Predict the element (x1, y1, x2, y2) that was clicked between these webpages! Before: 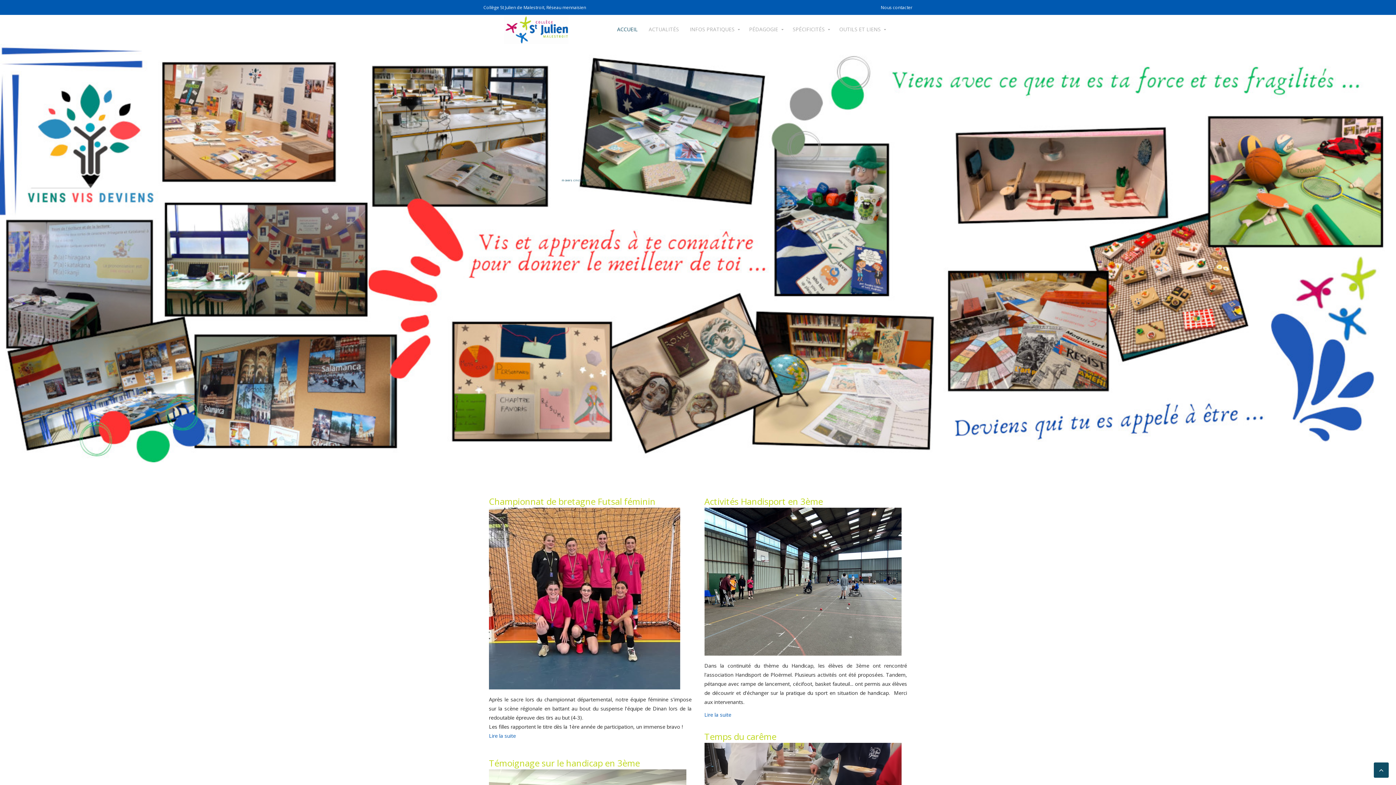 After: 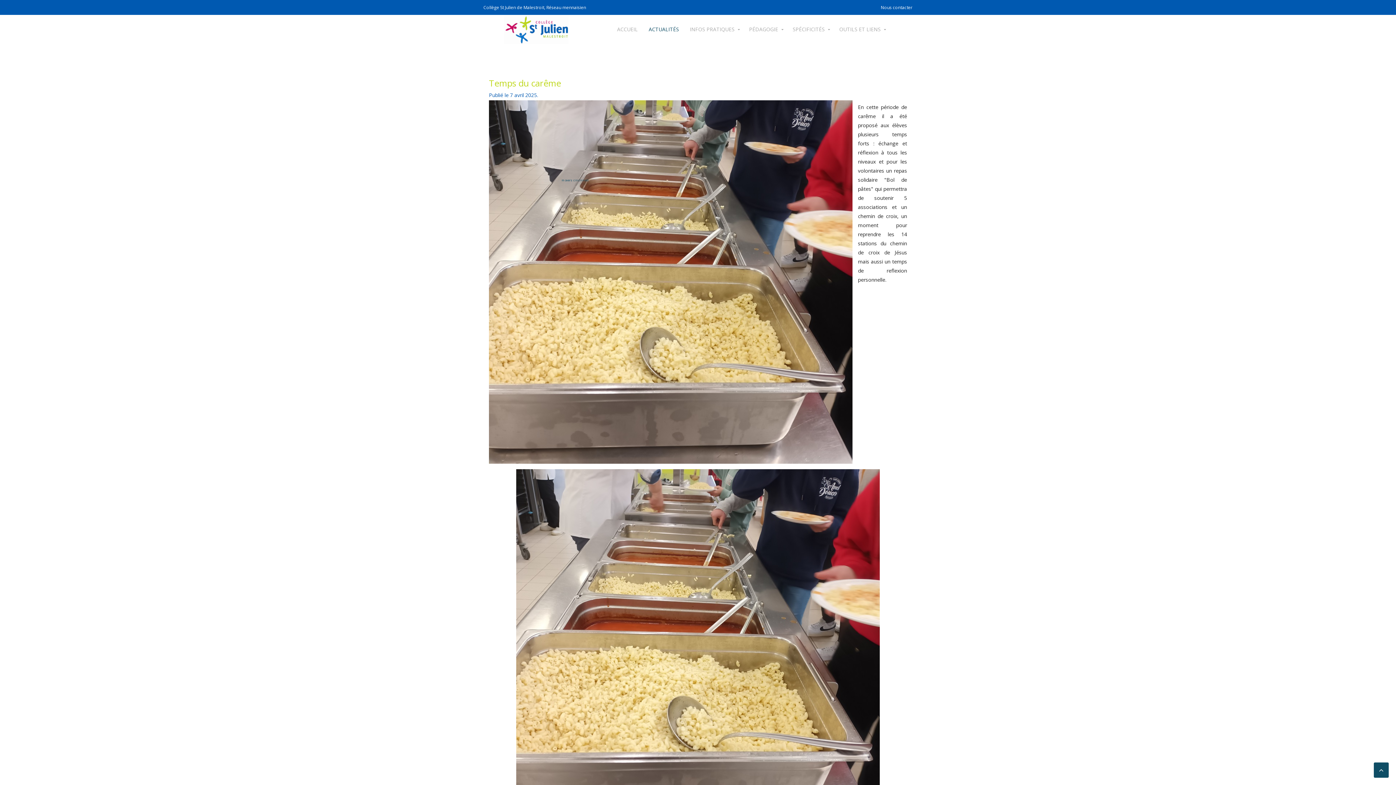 Action: label: Temps du carême bbox: (704, 730, 776, 742)